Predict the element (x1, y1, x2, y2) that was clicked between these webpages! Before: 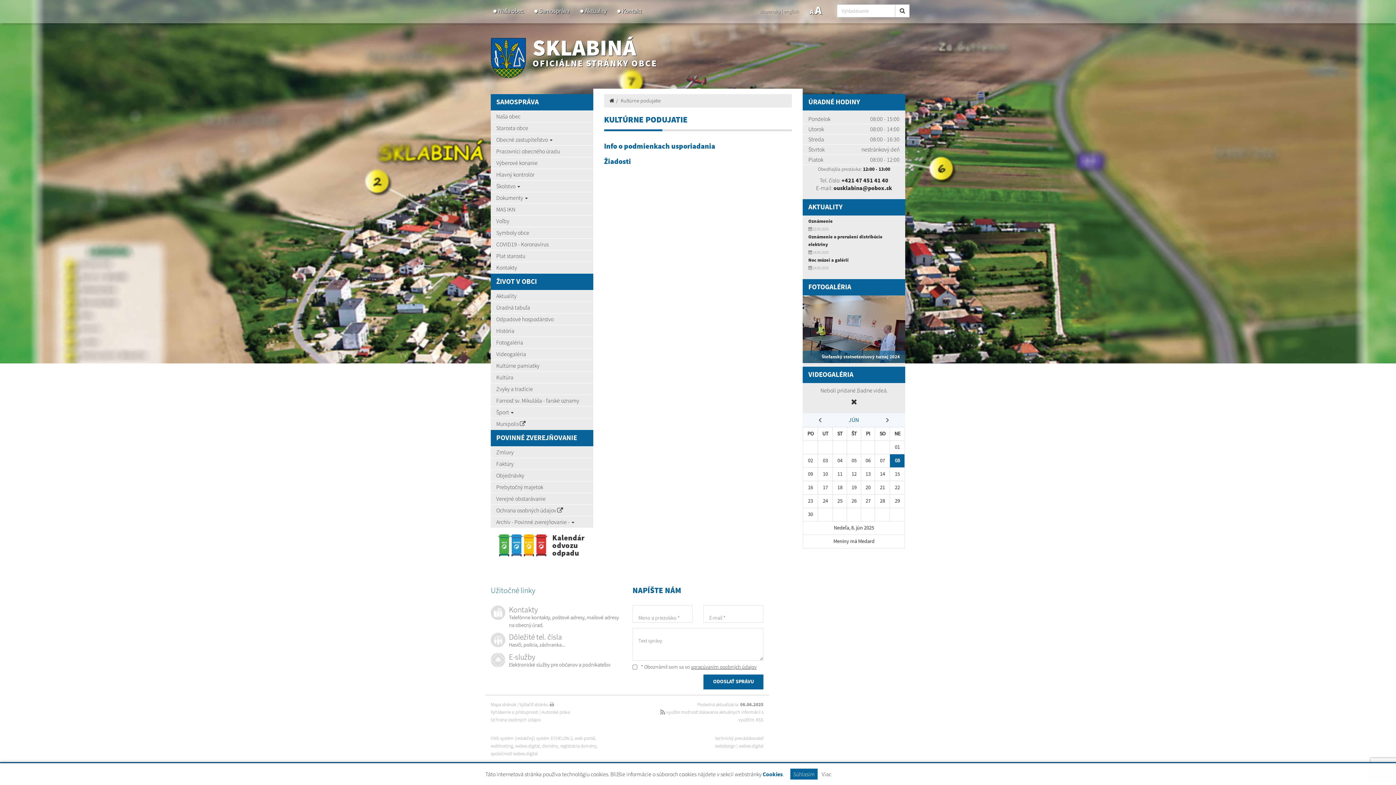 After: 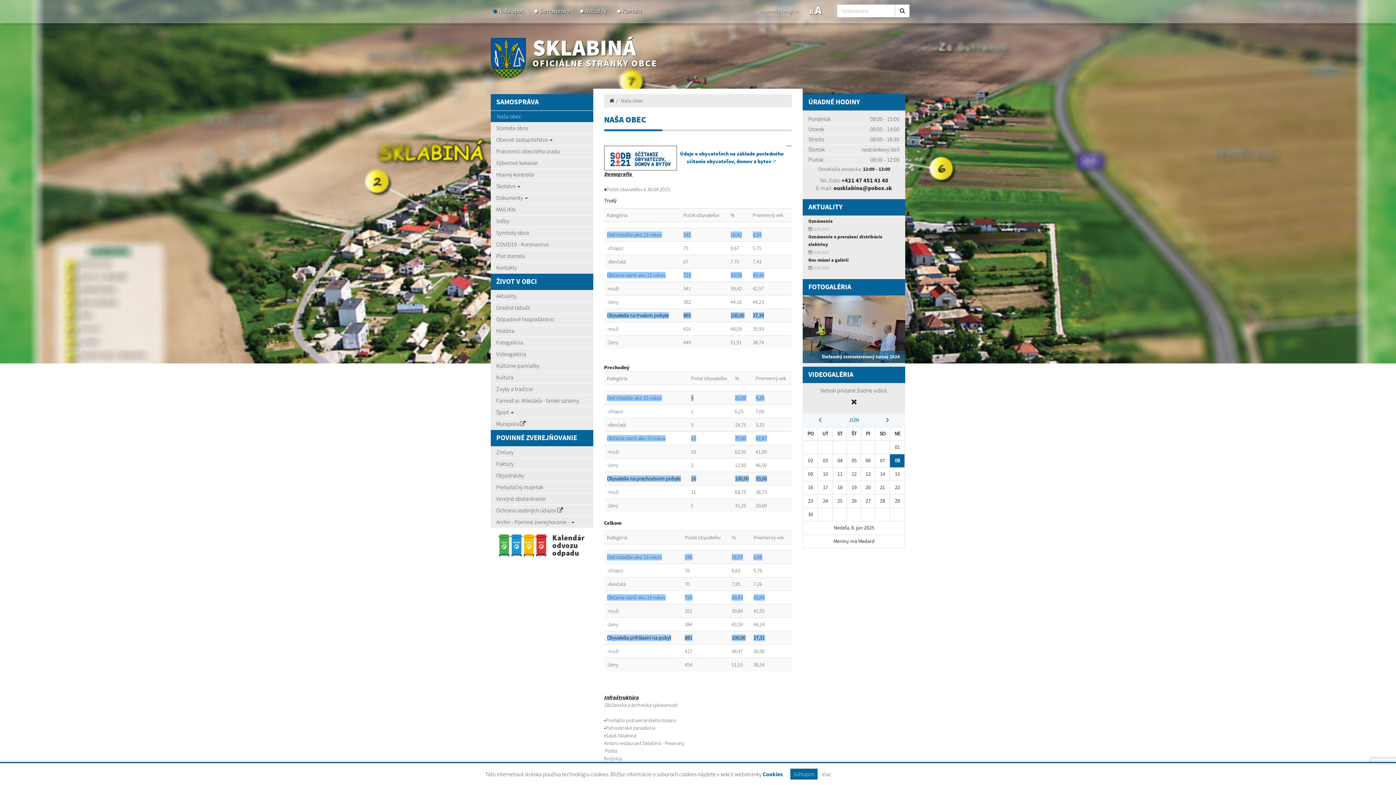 Action: bbox: (498, 7, 523, 16) label: Naša obec